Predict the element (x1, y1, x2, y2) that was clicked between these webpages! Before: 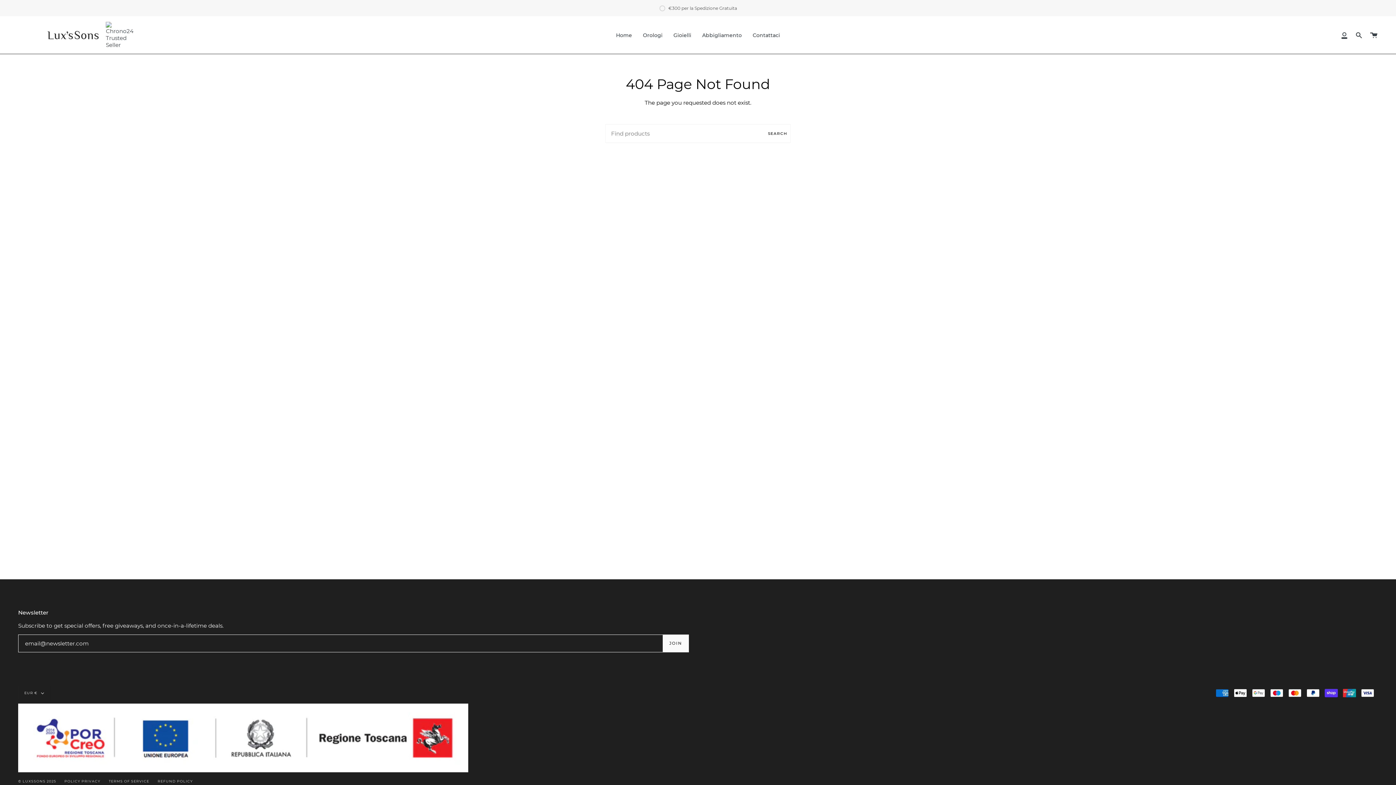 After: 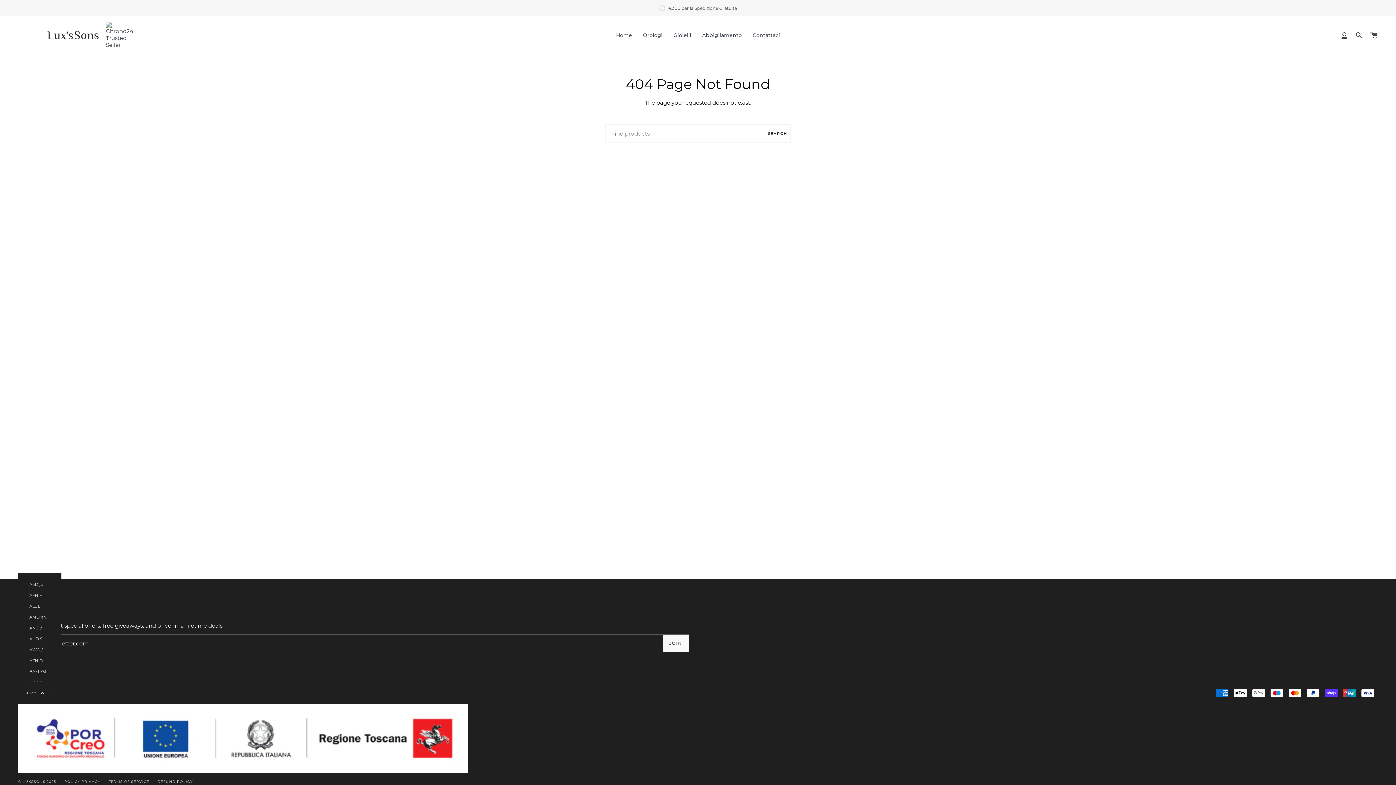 Action: bbox: (18, 686, 49, 700) label: EUR €